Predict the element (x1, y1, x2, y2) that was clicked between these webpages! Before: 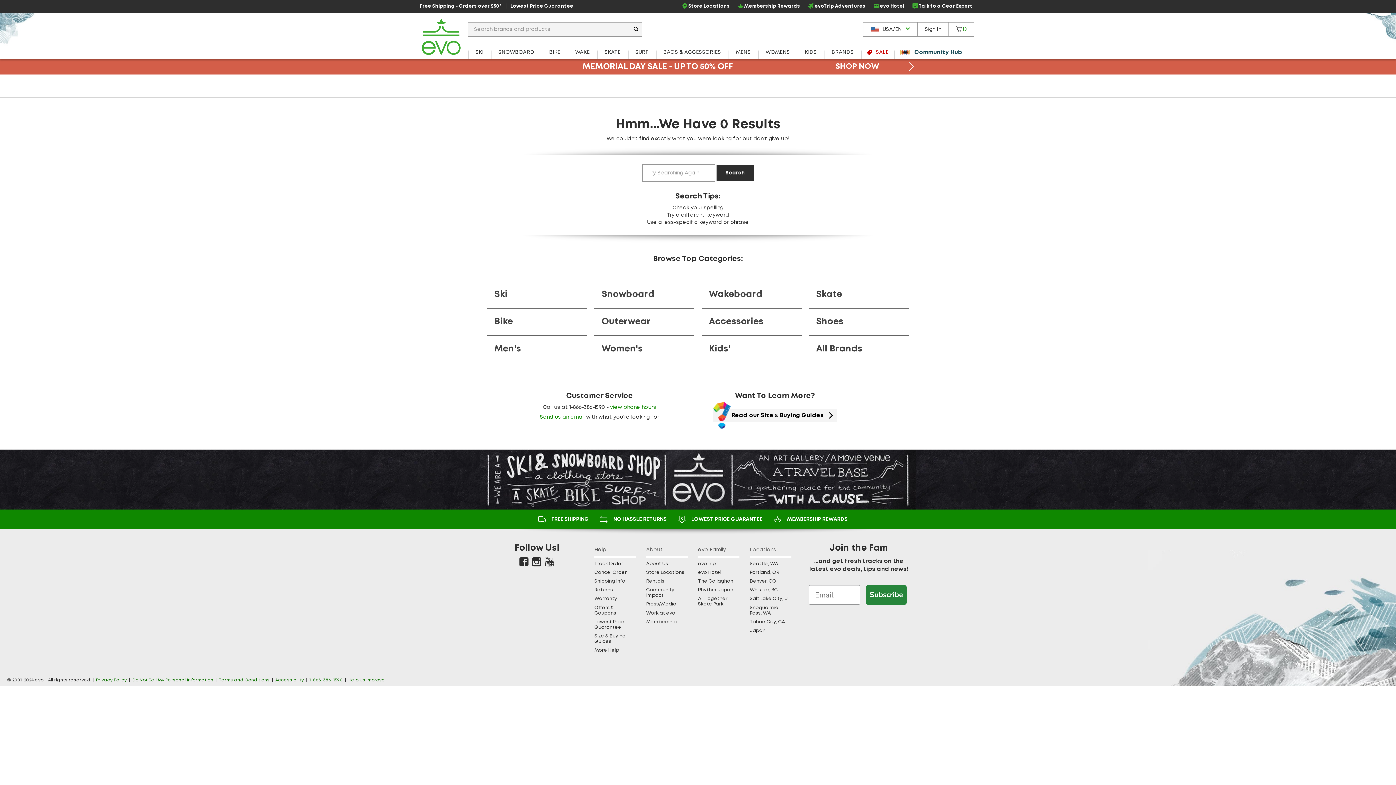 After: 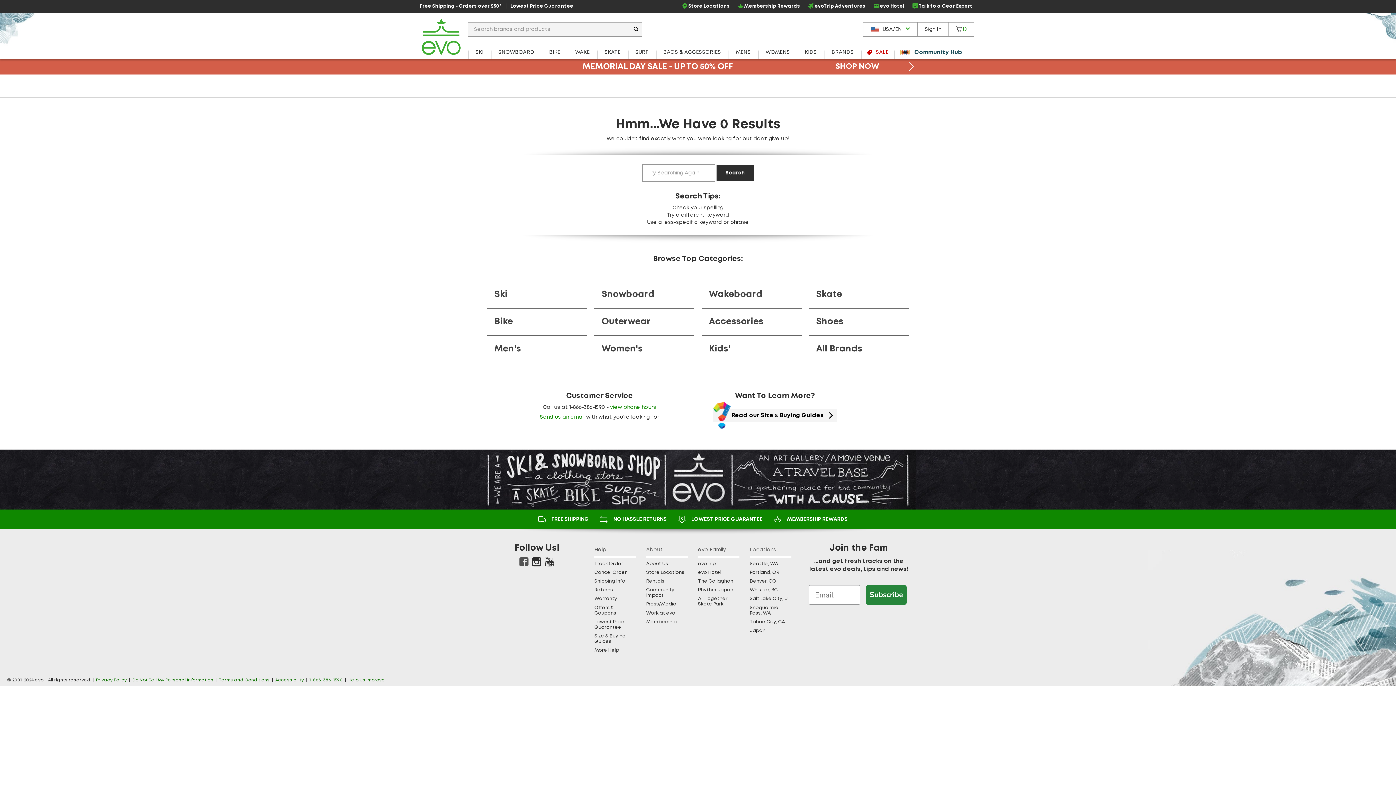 Action: bbox: (518, 557, 530, 569) label: facebook